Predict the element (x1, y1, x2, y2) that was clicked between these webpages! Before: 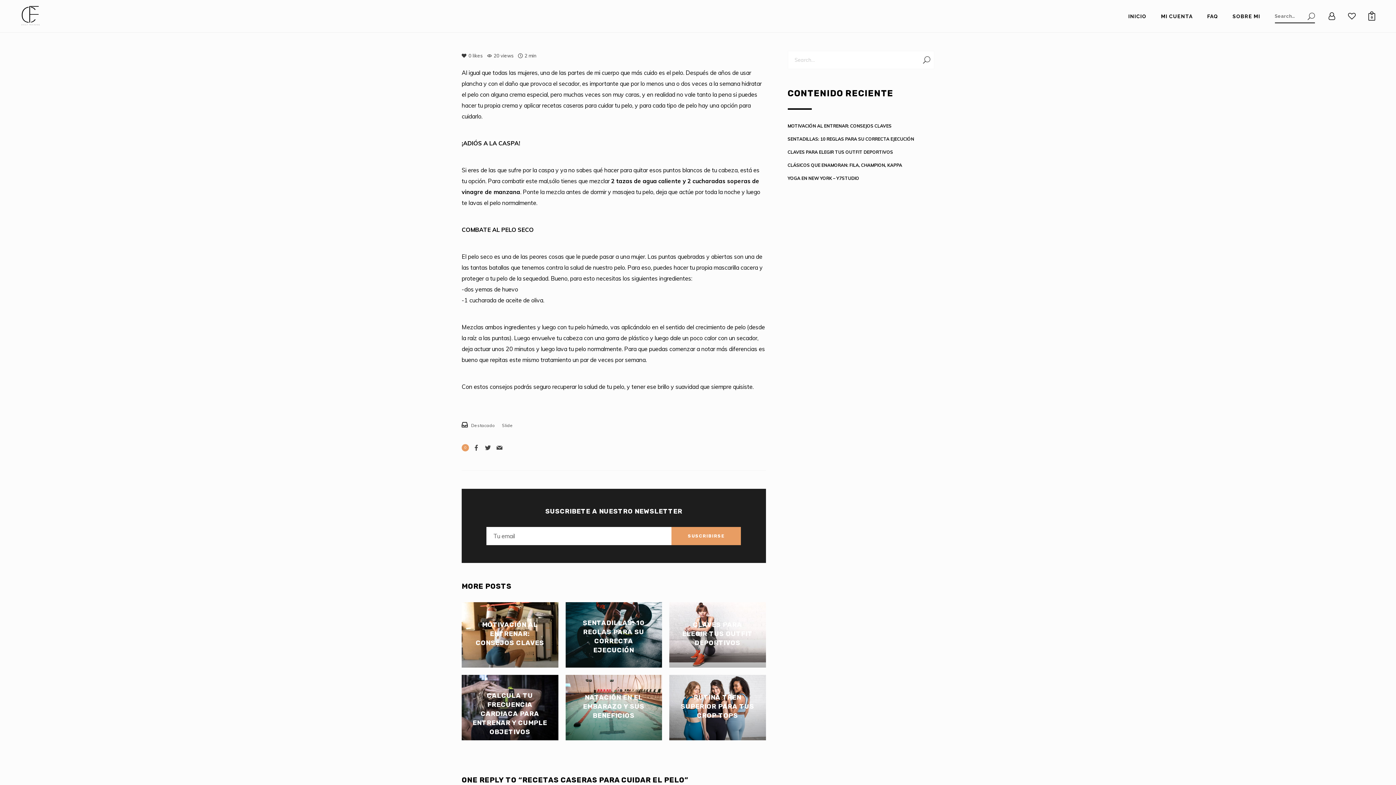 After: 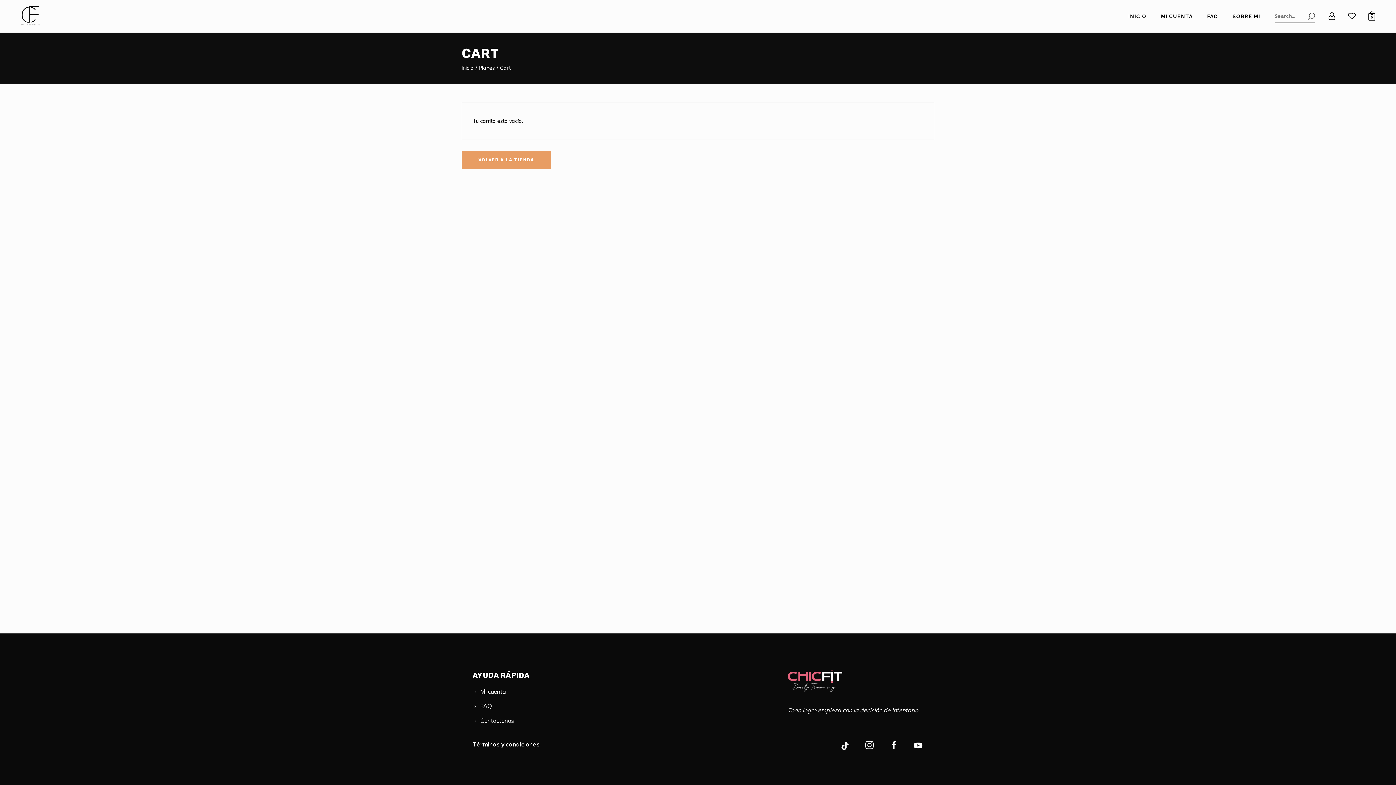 Action: label: 0 bbox: (1362, 0, 1382, 32)